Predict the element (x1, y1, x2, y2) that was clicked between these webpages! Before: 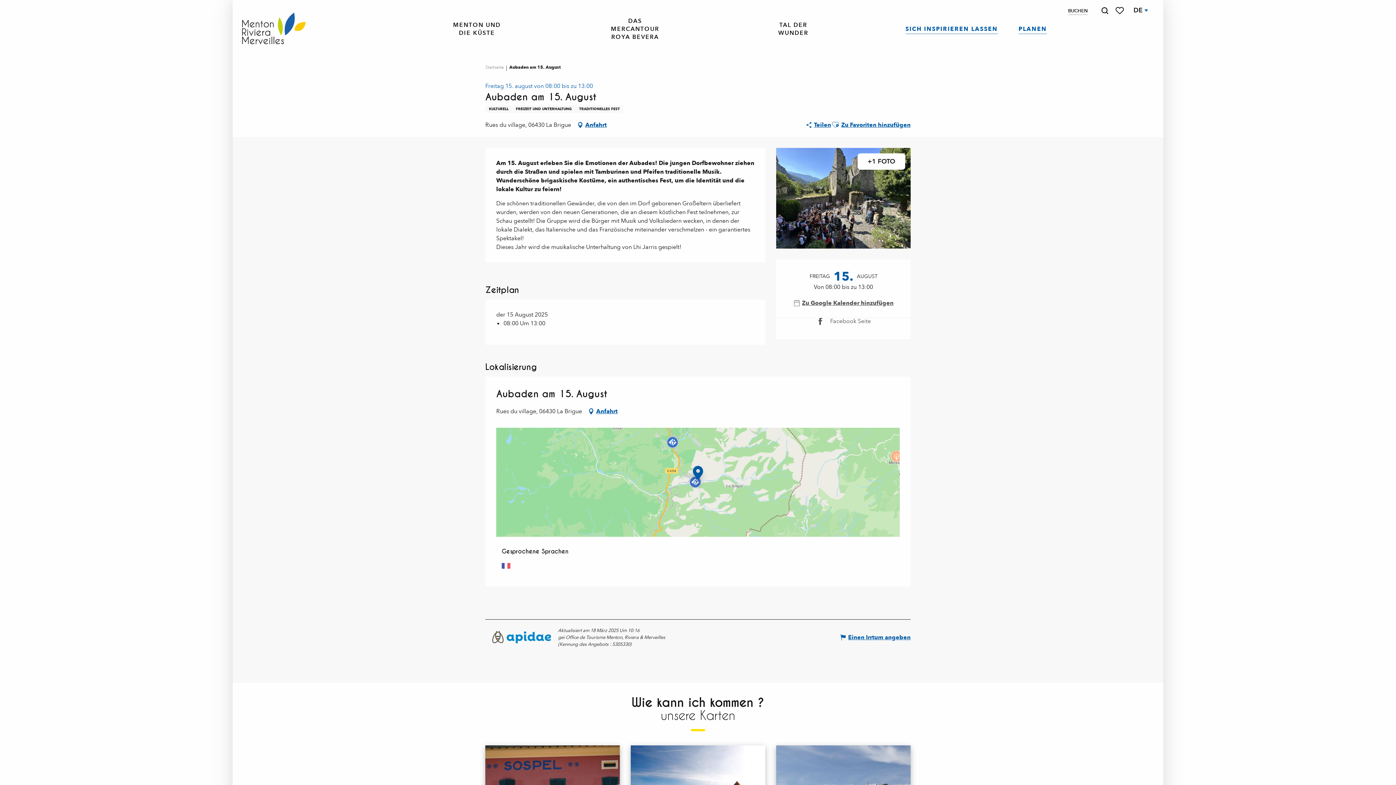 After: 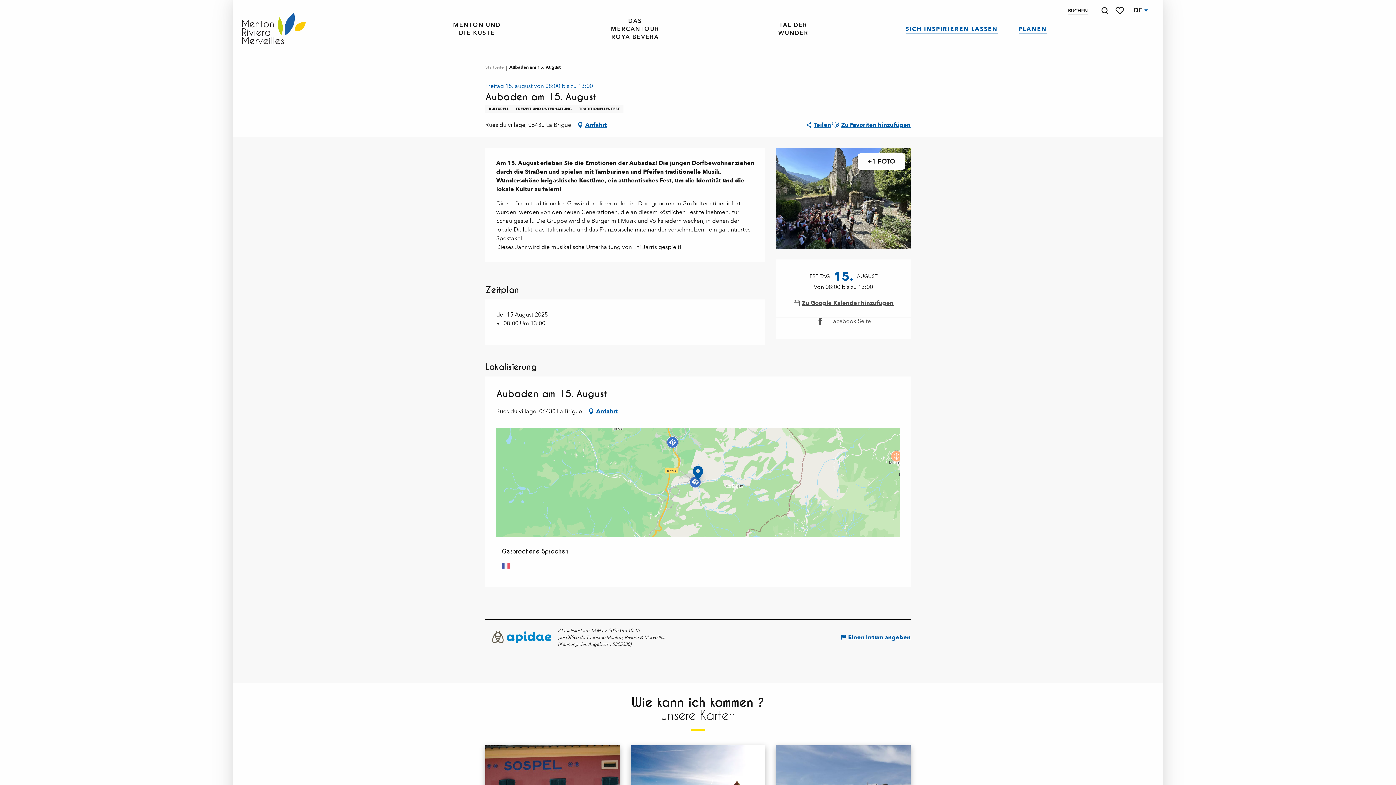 Action: bbox: (485, 625, 558, 650)